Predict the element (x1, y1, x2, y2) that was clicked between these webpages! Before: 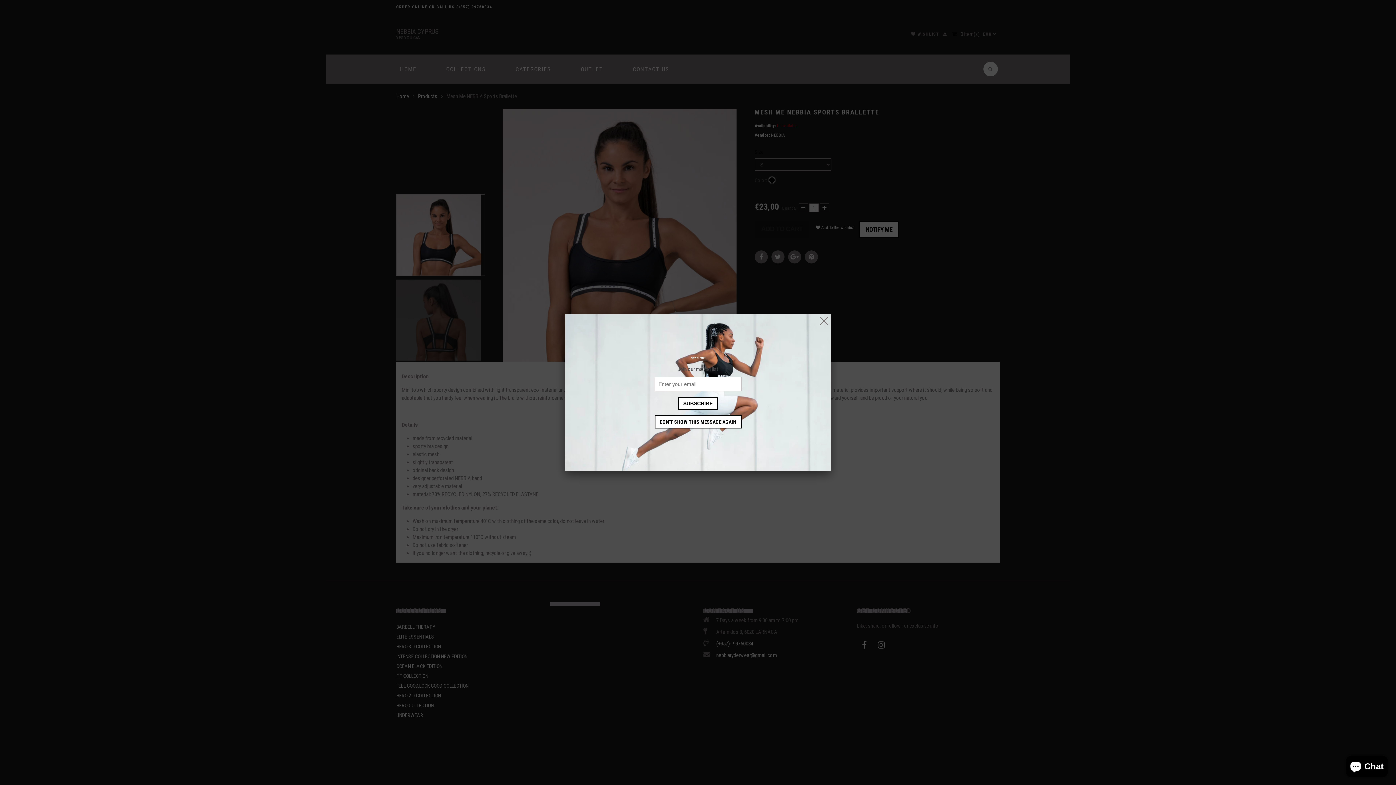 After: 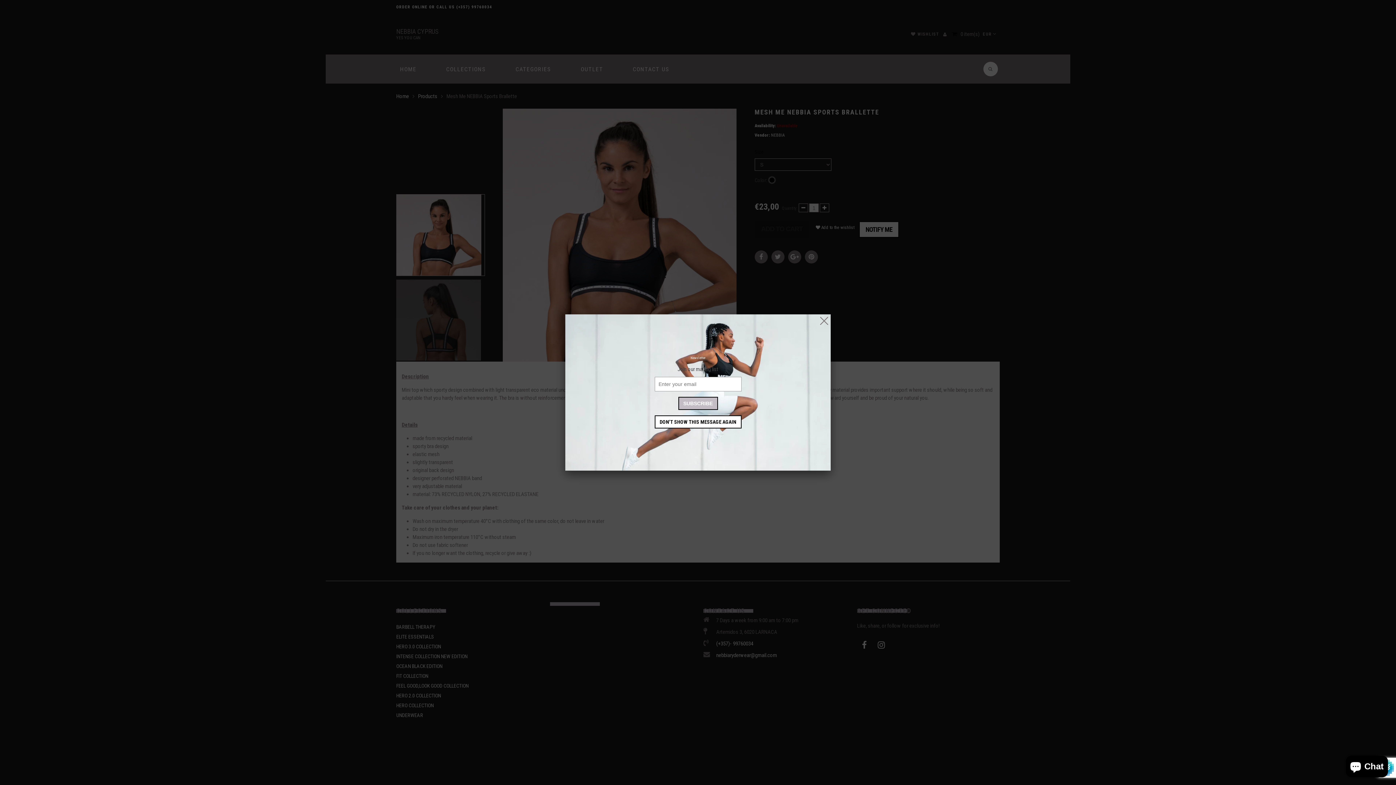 Action: label: SUBSCRIBE bbox: (678, 397, 718, 410)